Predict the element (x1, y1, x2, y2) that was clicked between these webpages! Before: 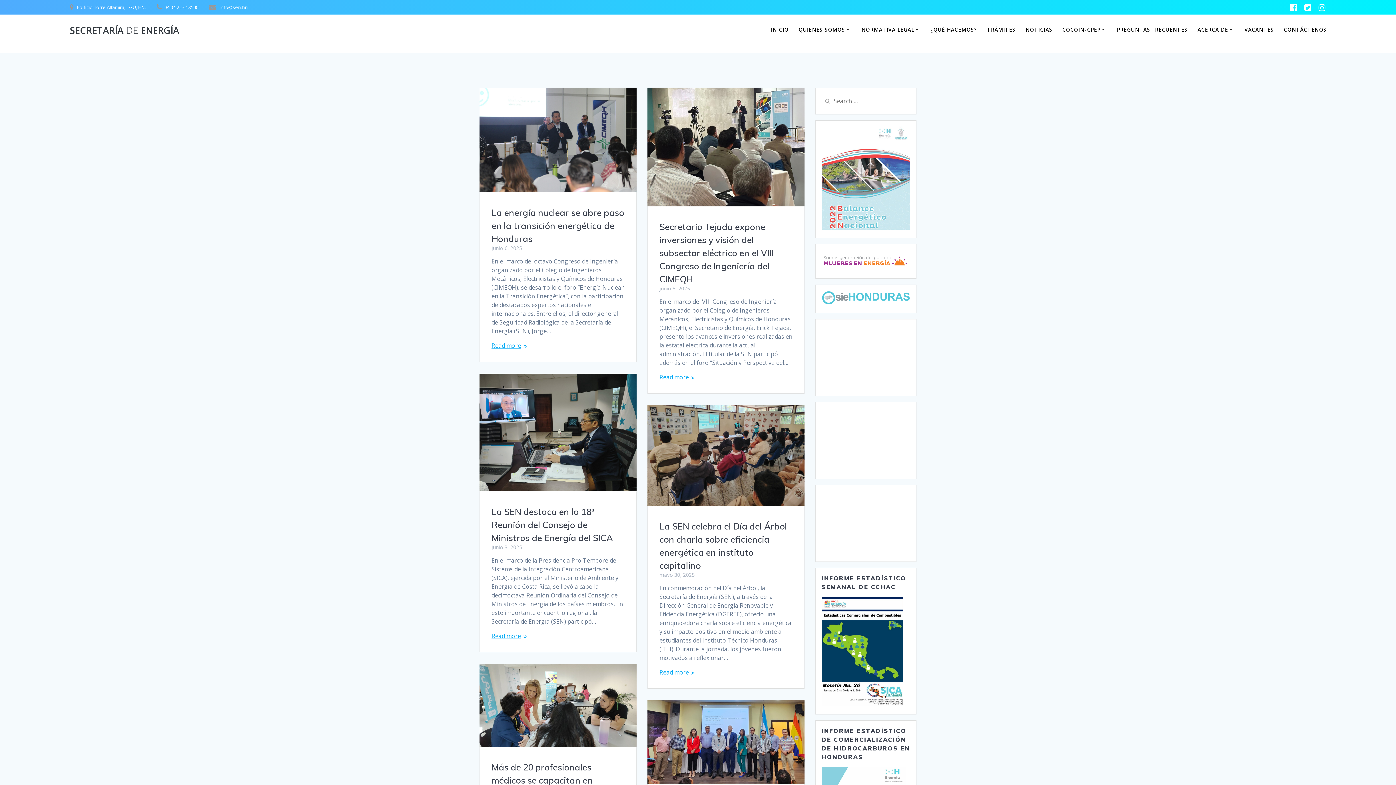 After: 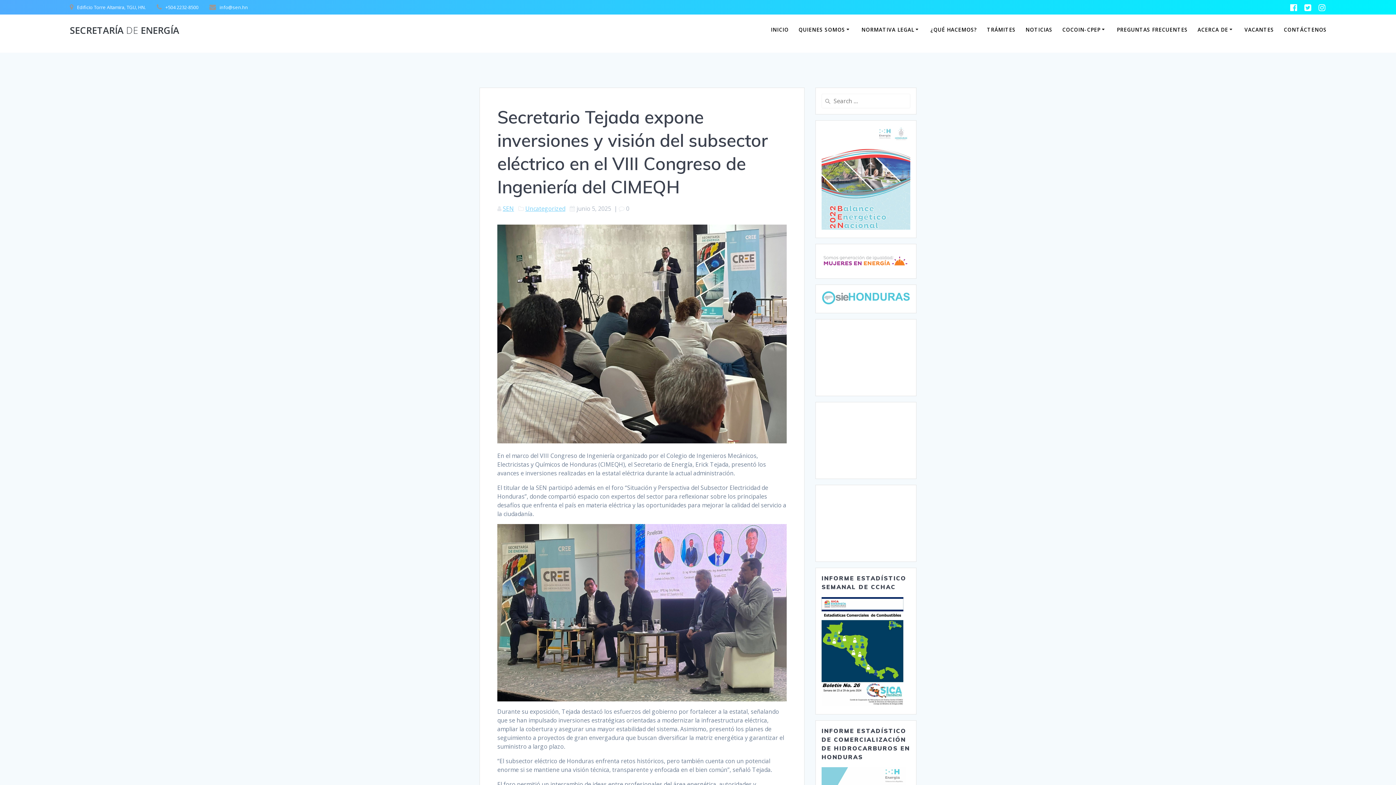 Action: label: Read more bbox: (659, 372, 689, 381)